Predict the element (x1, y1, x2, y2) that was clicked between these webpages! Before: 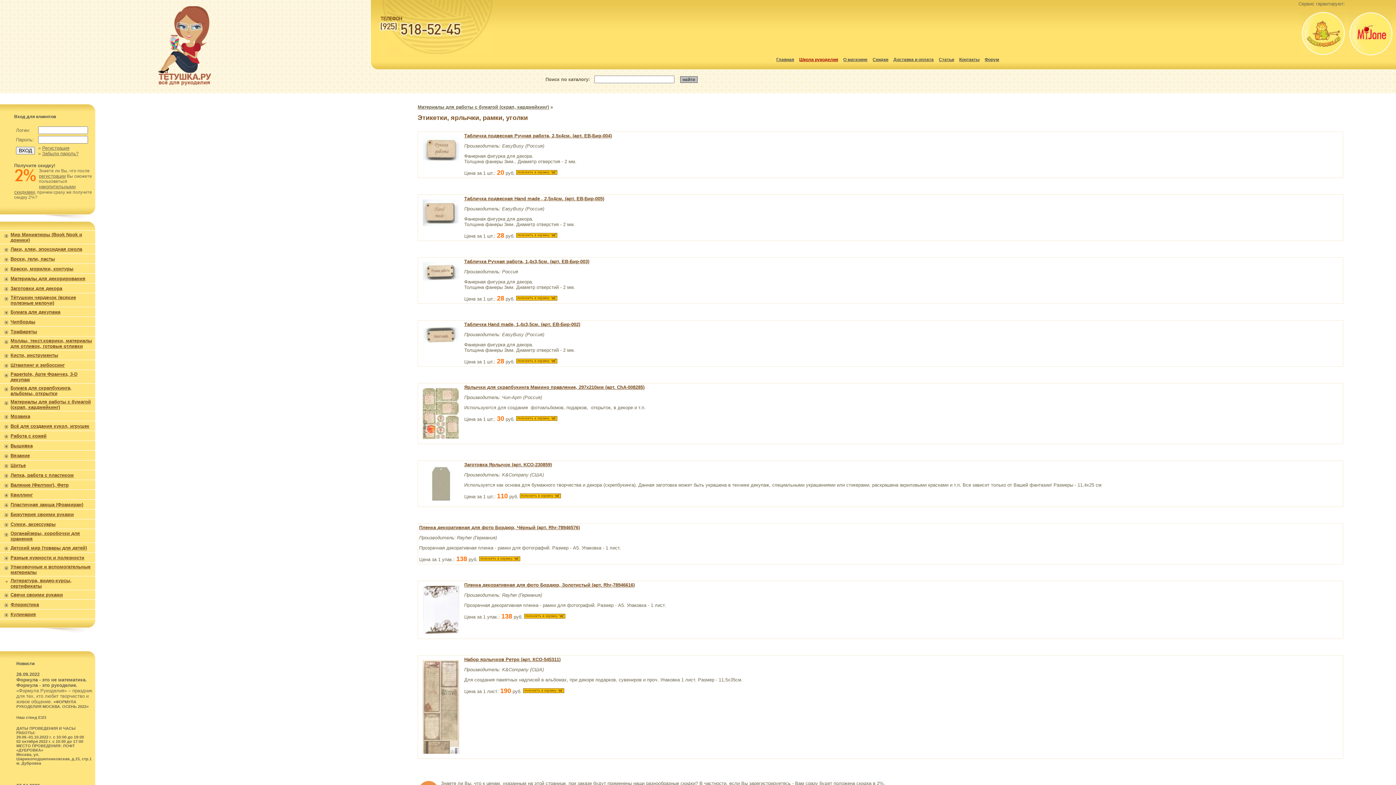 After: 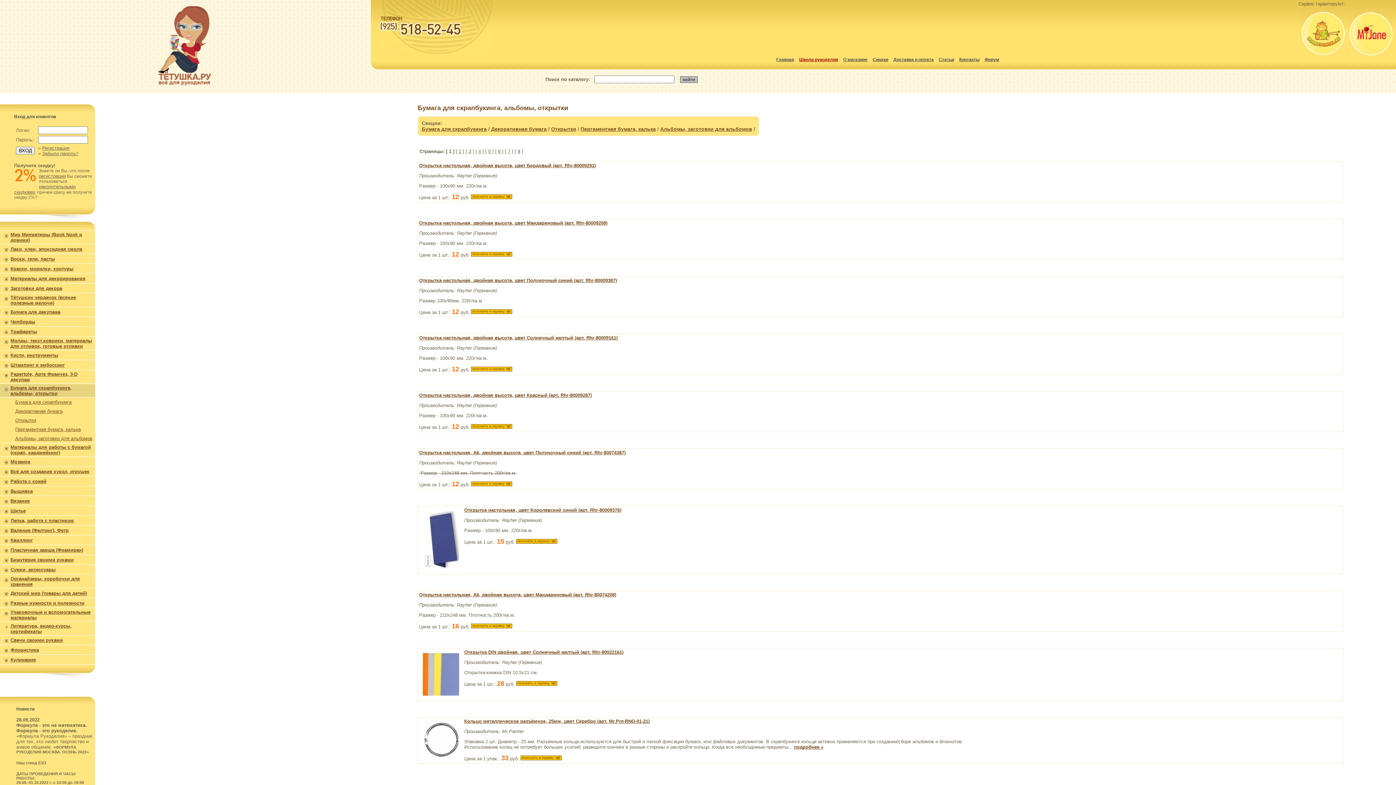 Action: bbox: (10, 385, 71, 396) label: Бумага для скрапбукинга, альбомы, открытки